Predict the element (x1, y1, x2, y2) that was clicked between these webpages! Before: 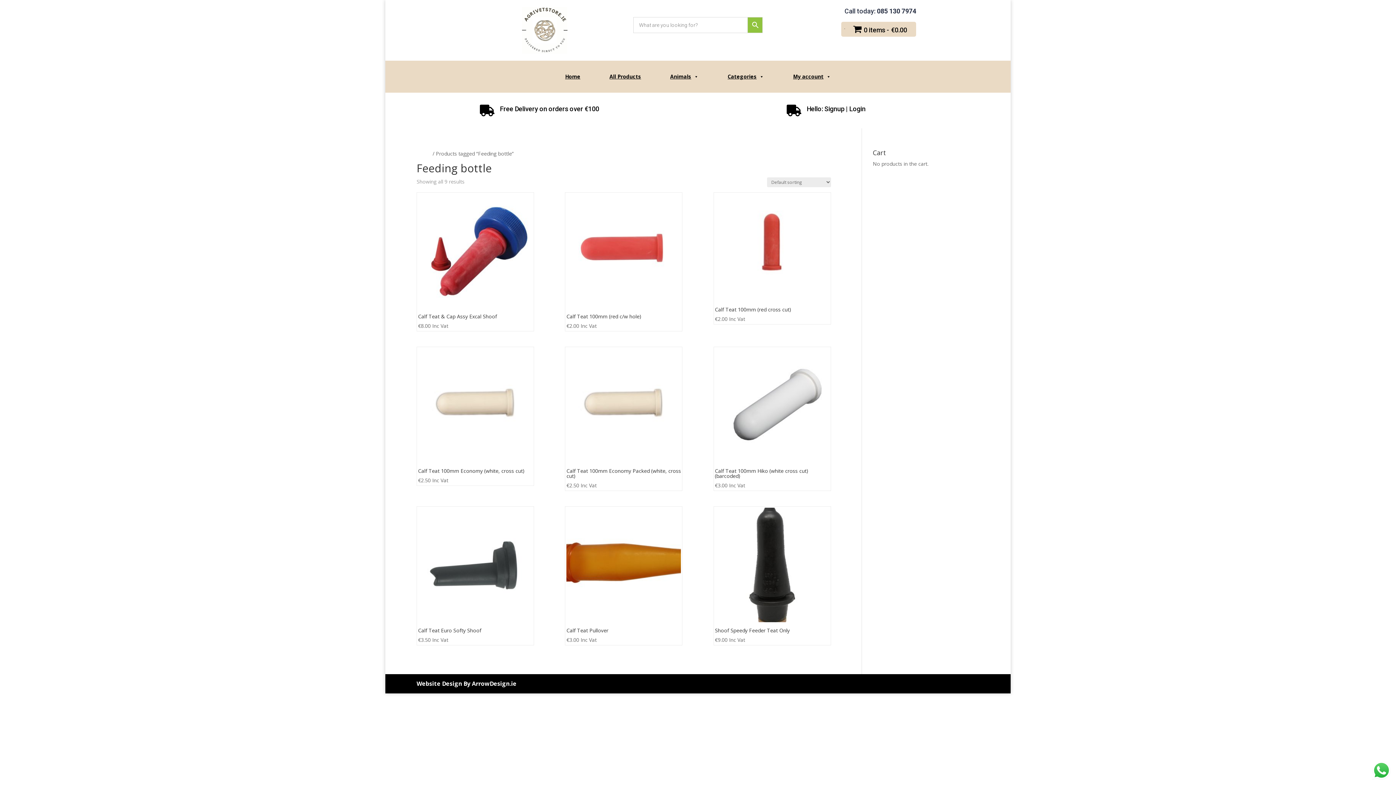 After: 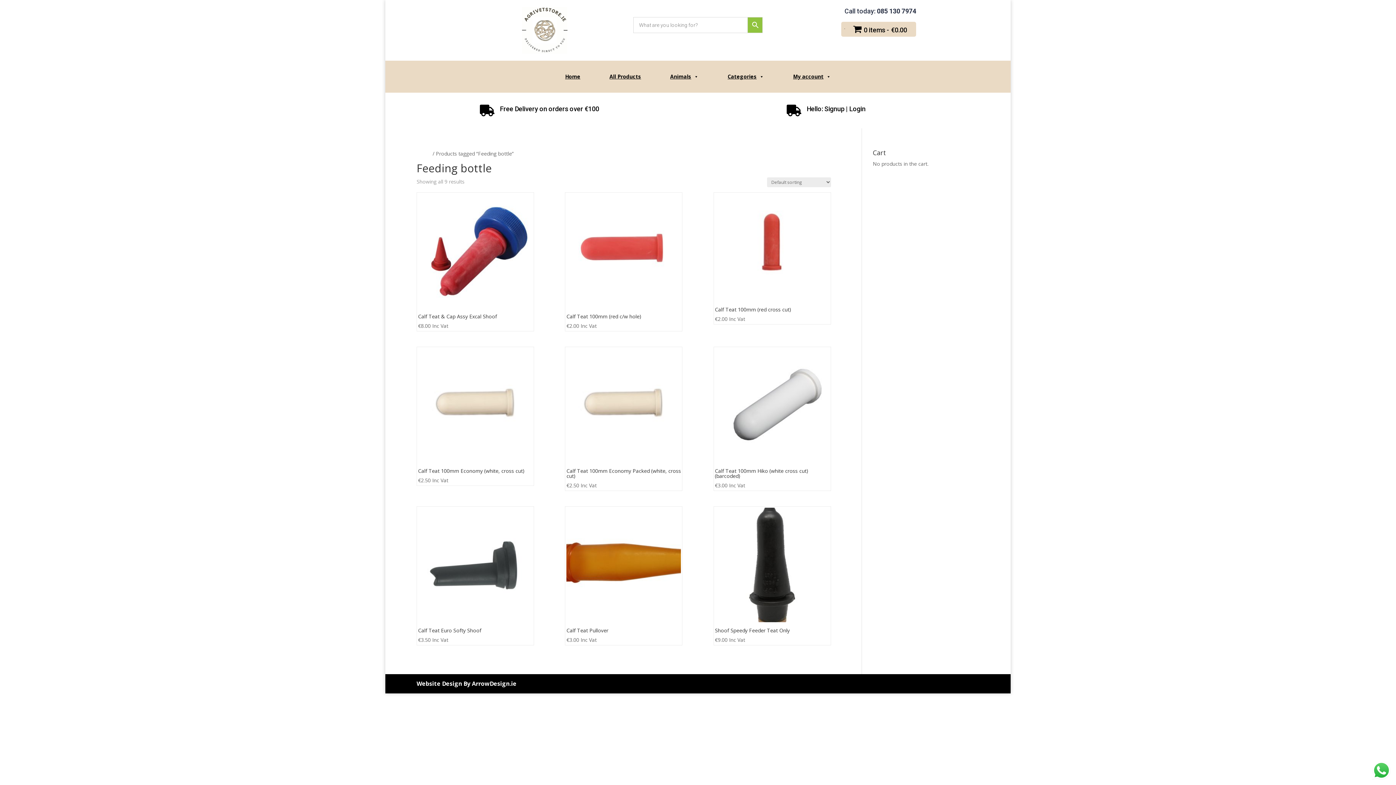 Action: label: 085 130 7974 bbox: (877, 7, 916, 14)